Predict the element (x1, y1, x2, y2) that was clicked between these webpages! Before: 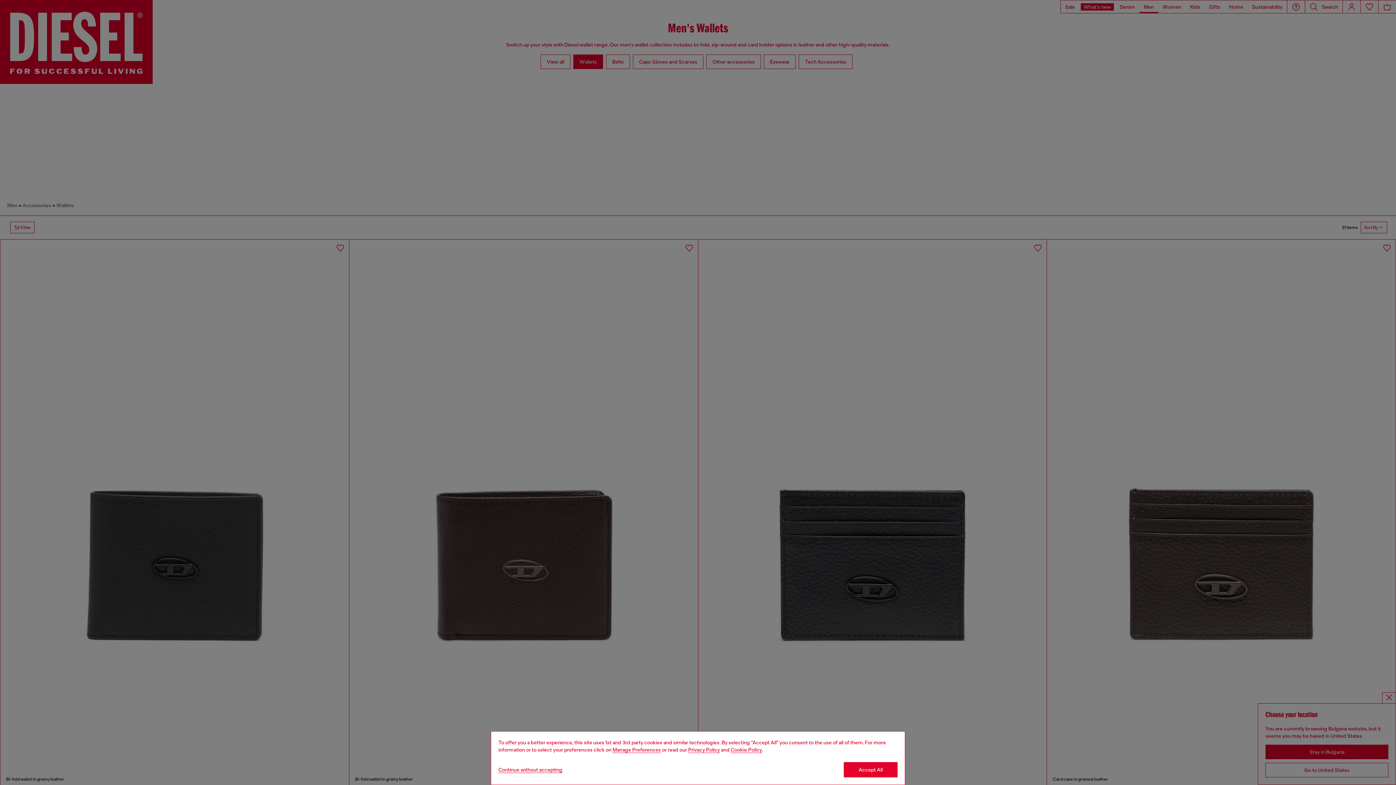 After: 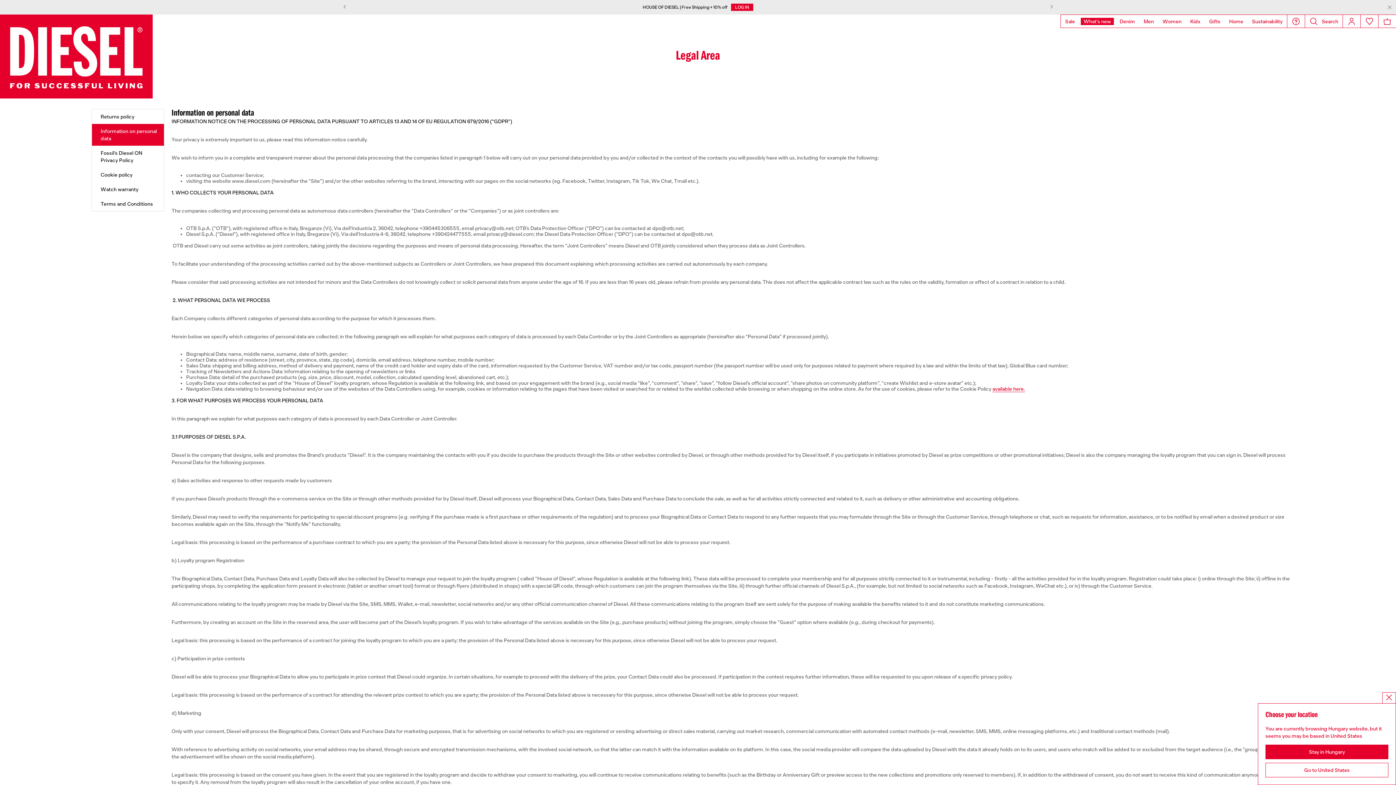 Action: label: privacy Policy bbox: (688, 747, 720, 753)